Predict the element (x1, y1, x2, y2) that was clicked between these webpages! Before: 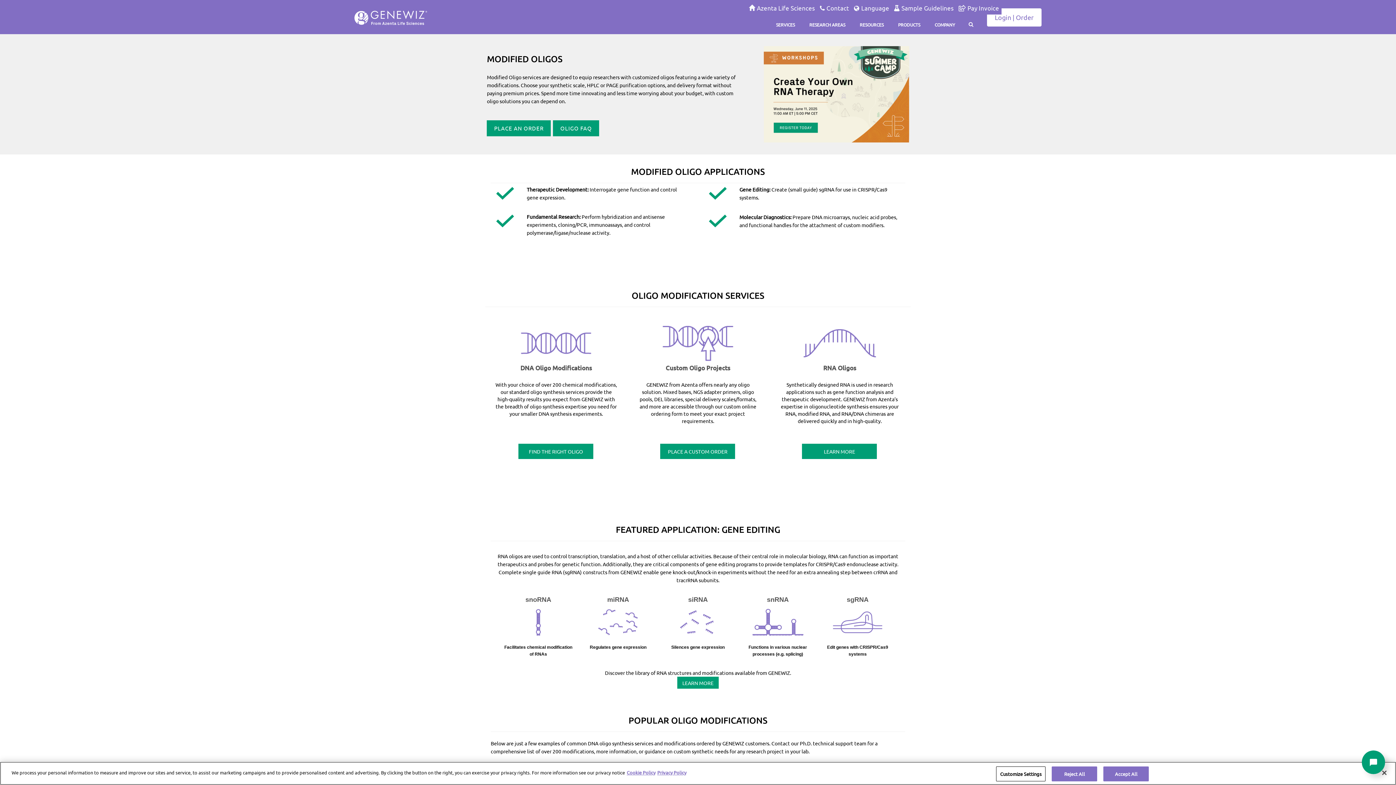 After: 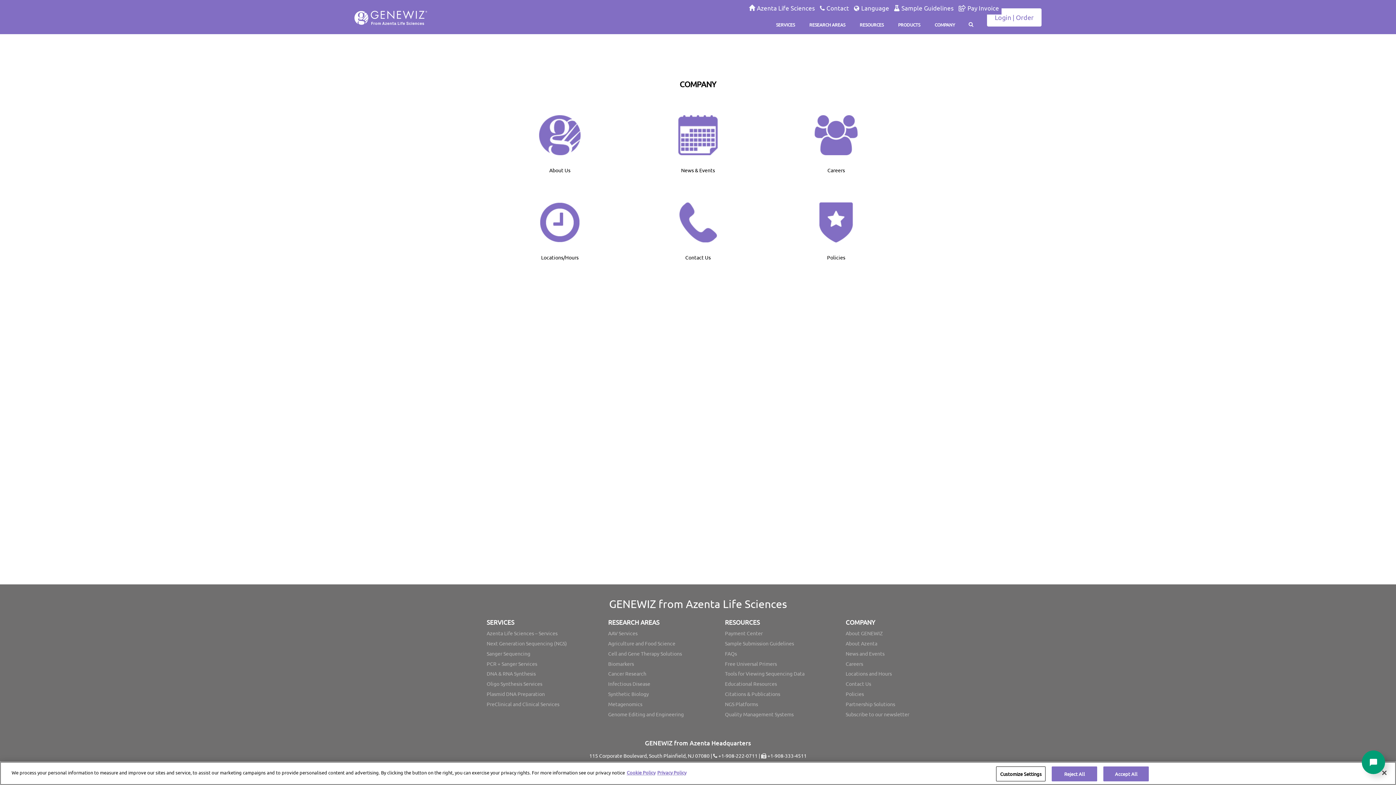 Action: bbox: (927, 15, 962, 34) label: COMPANY